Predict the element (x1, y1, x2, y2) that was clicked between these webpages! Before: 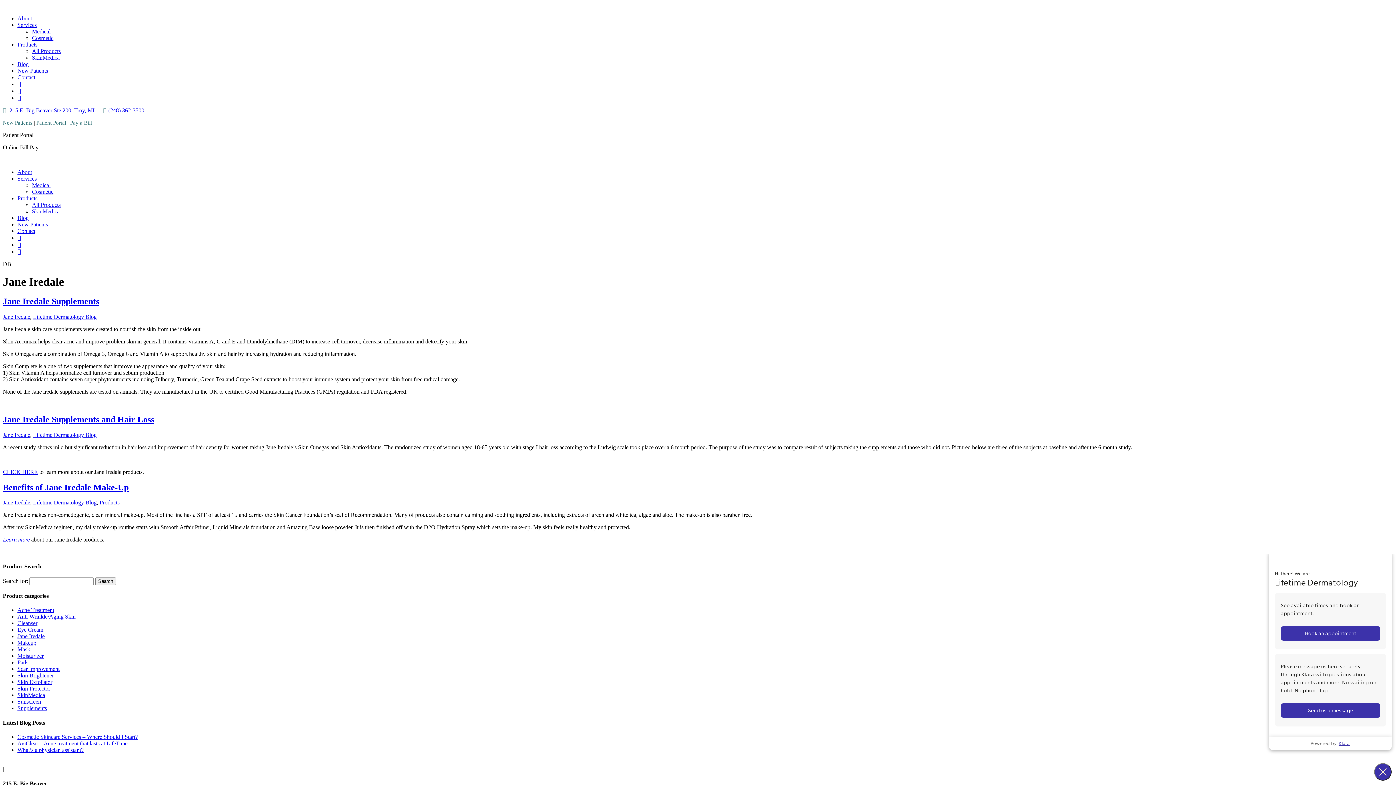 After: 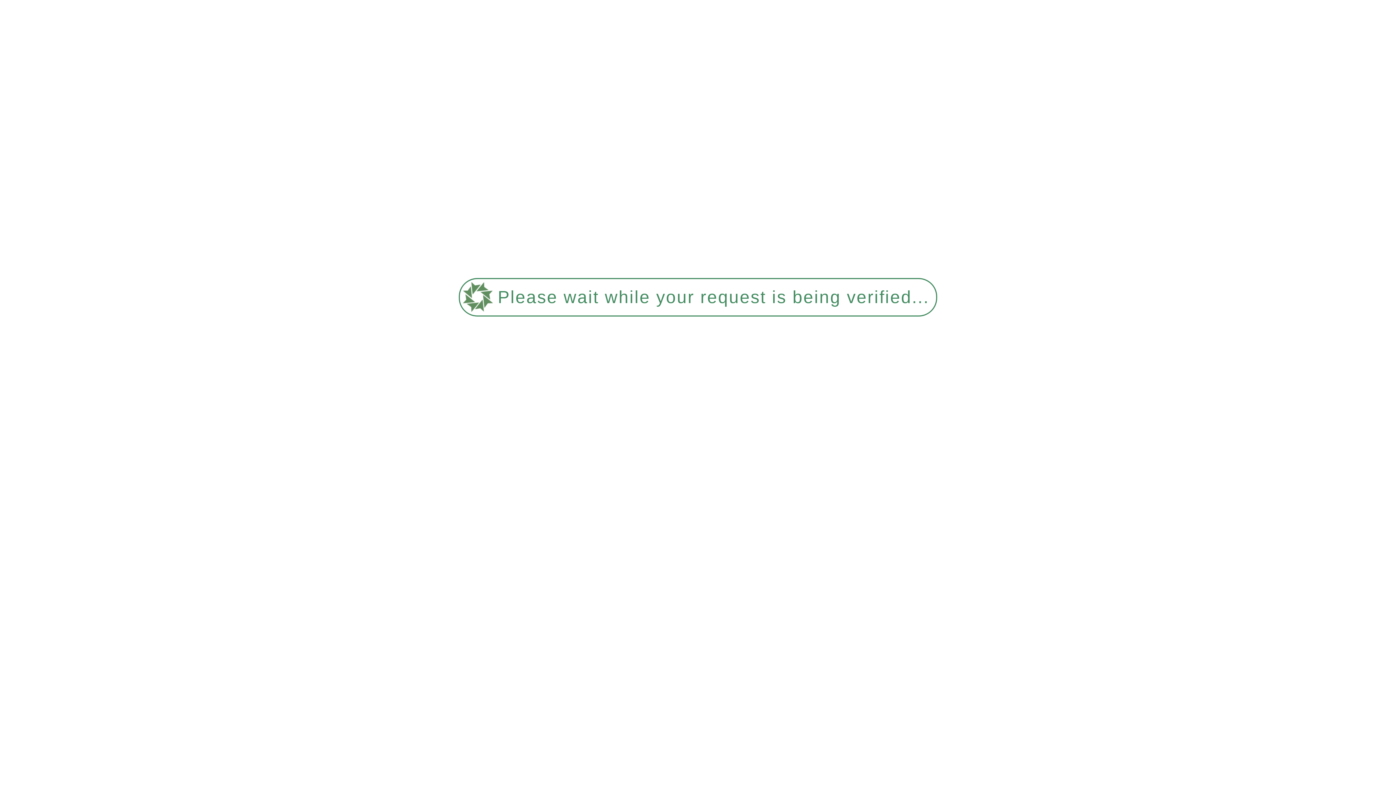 Action: label: Skin Protector bbox: (17, 685, 50, 692)